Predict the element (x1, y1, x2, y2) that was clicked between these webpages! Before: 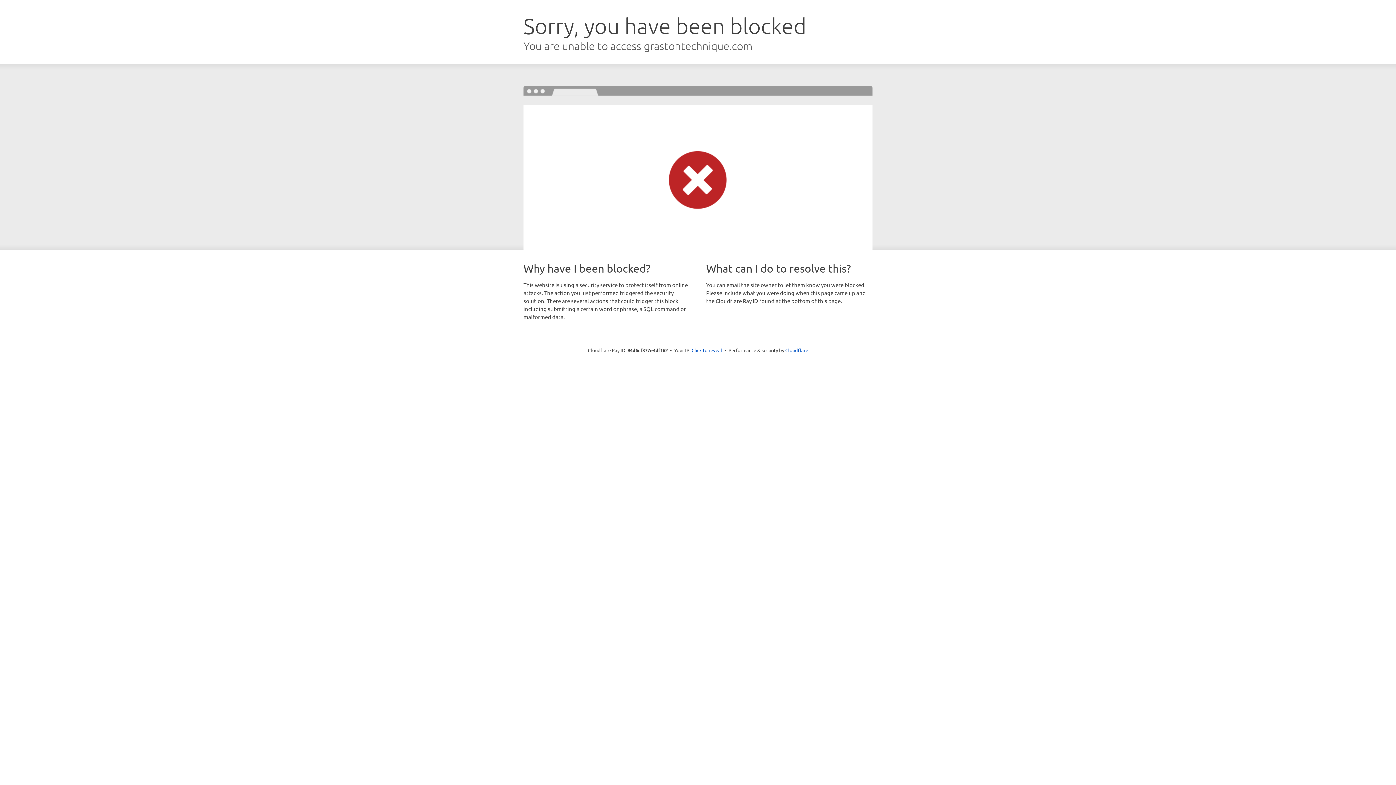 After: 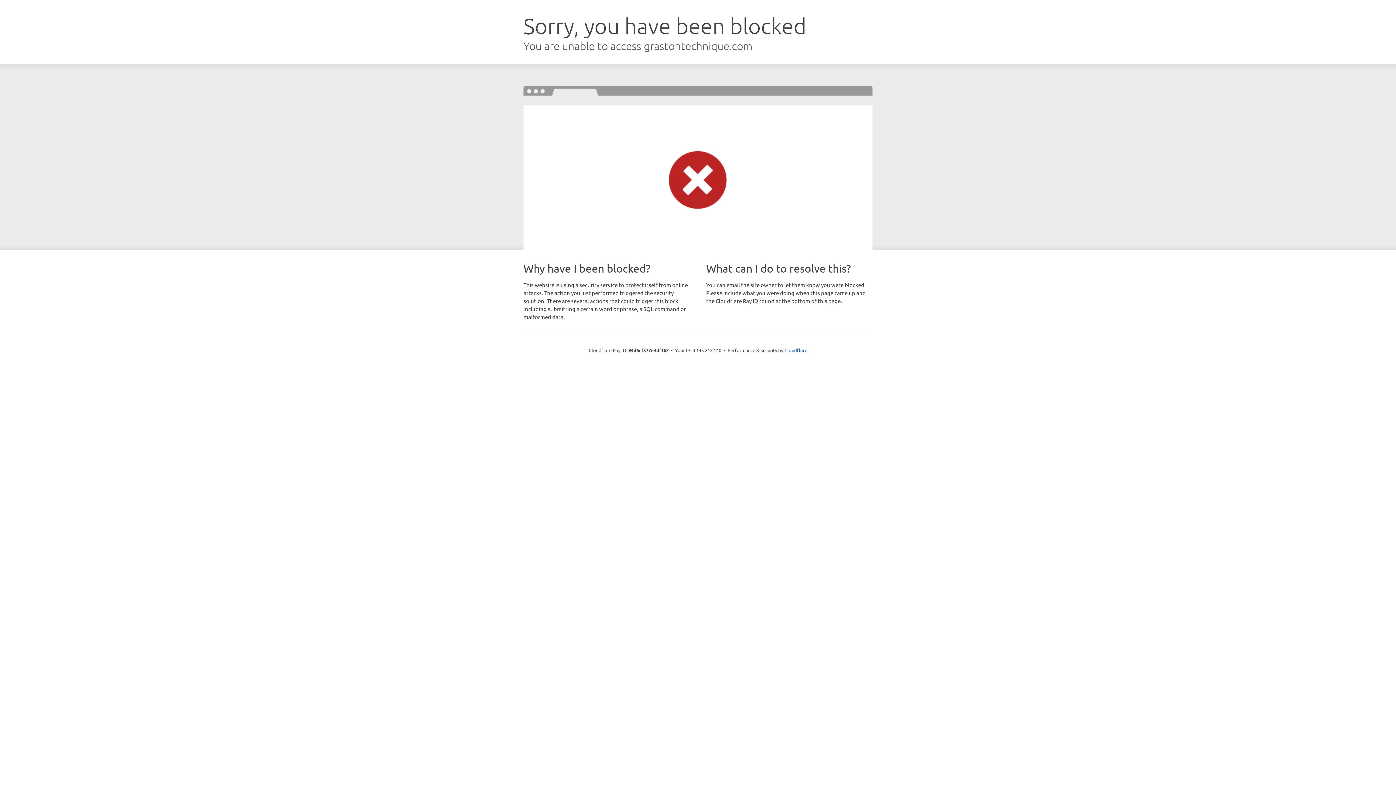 Action: bbox: (691, 346, 722, 353) label: Click to reveal